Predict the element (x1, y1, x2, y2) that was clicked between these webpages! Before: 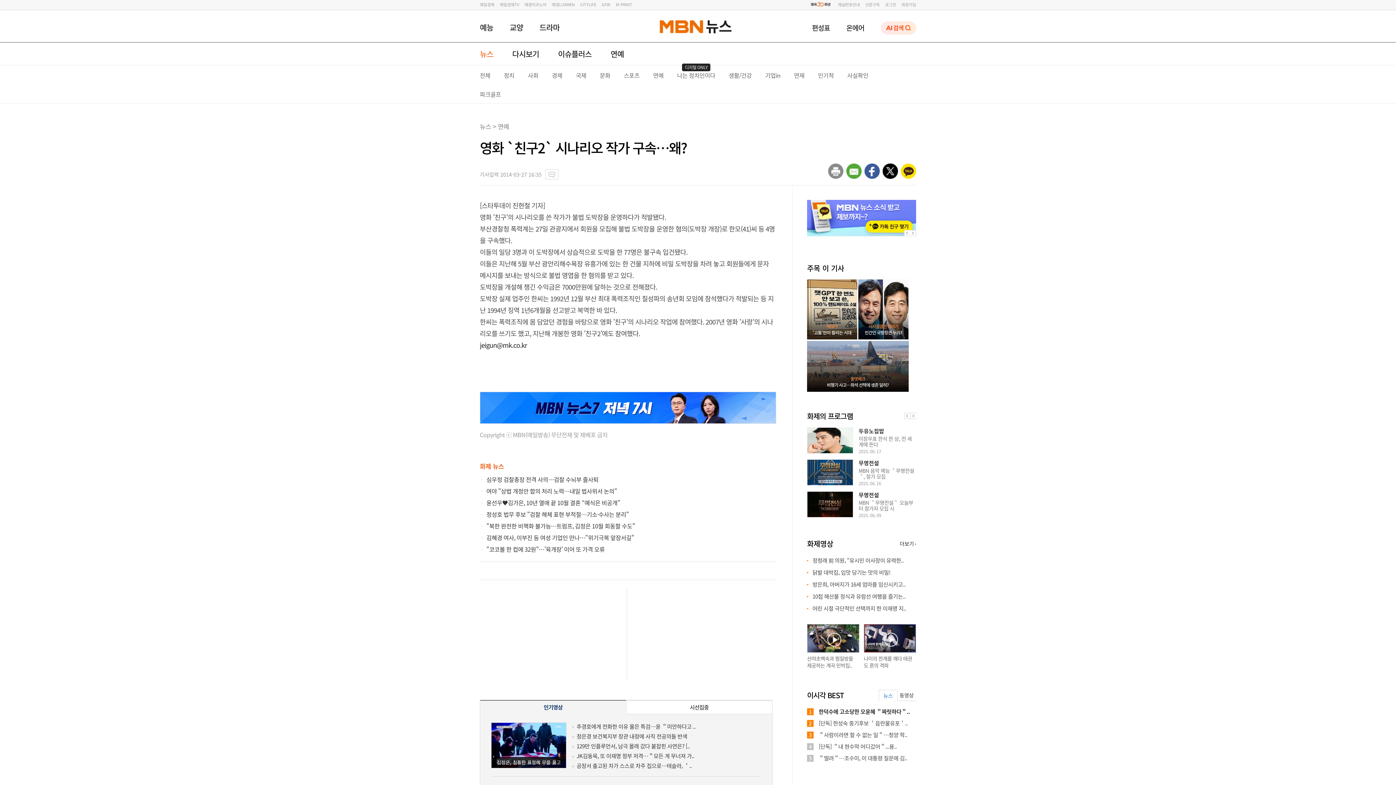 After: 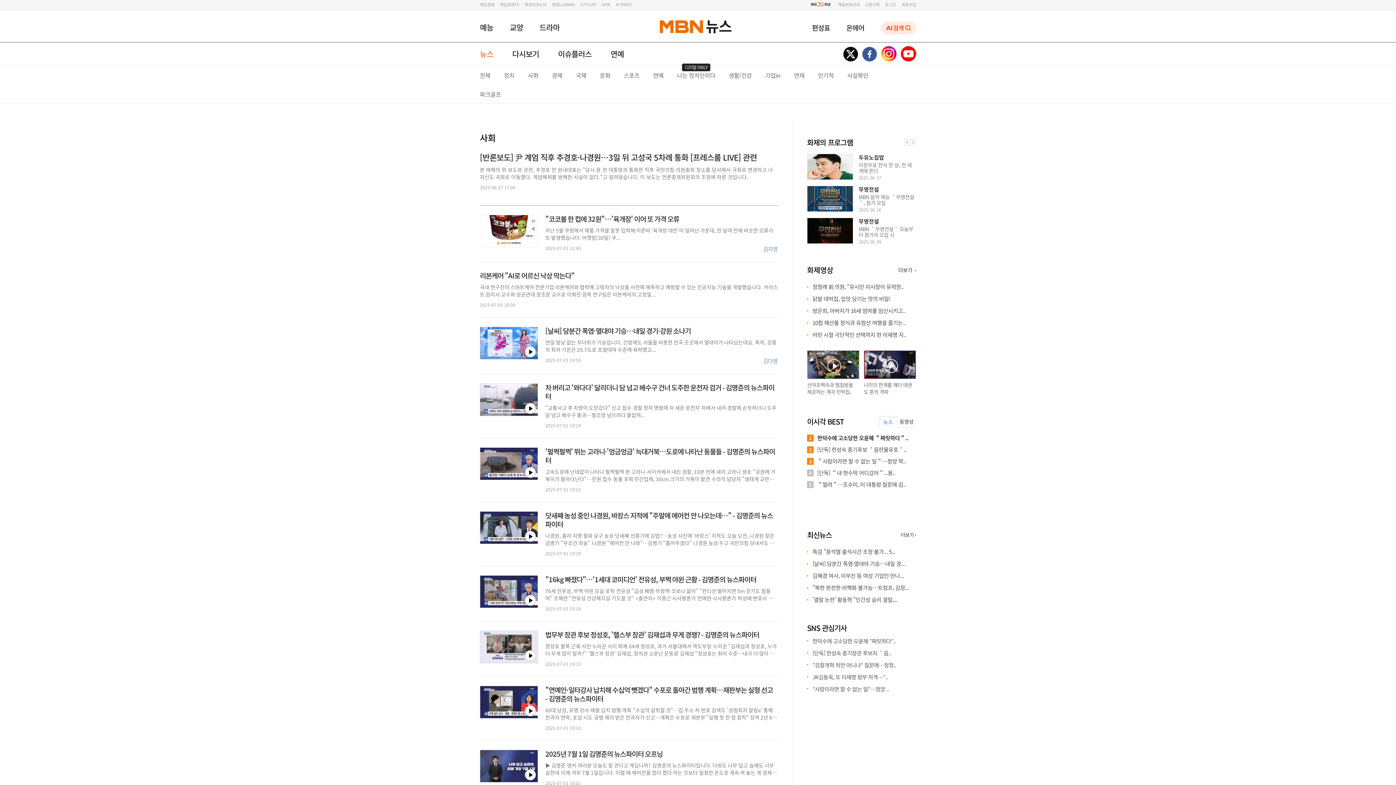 Action: label: 사회 bbox: (528, 70, 538, 79)